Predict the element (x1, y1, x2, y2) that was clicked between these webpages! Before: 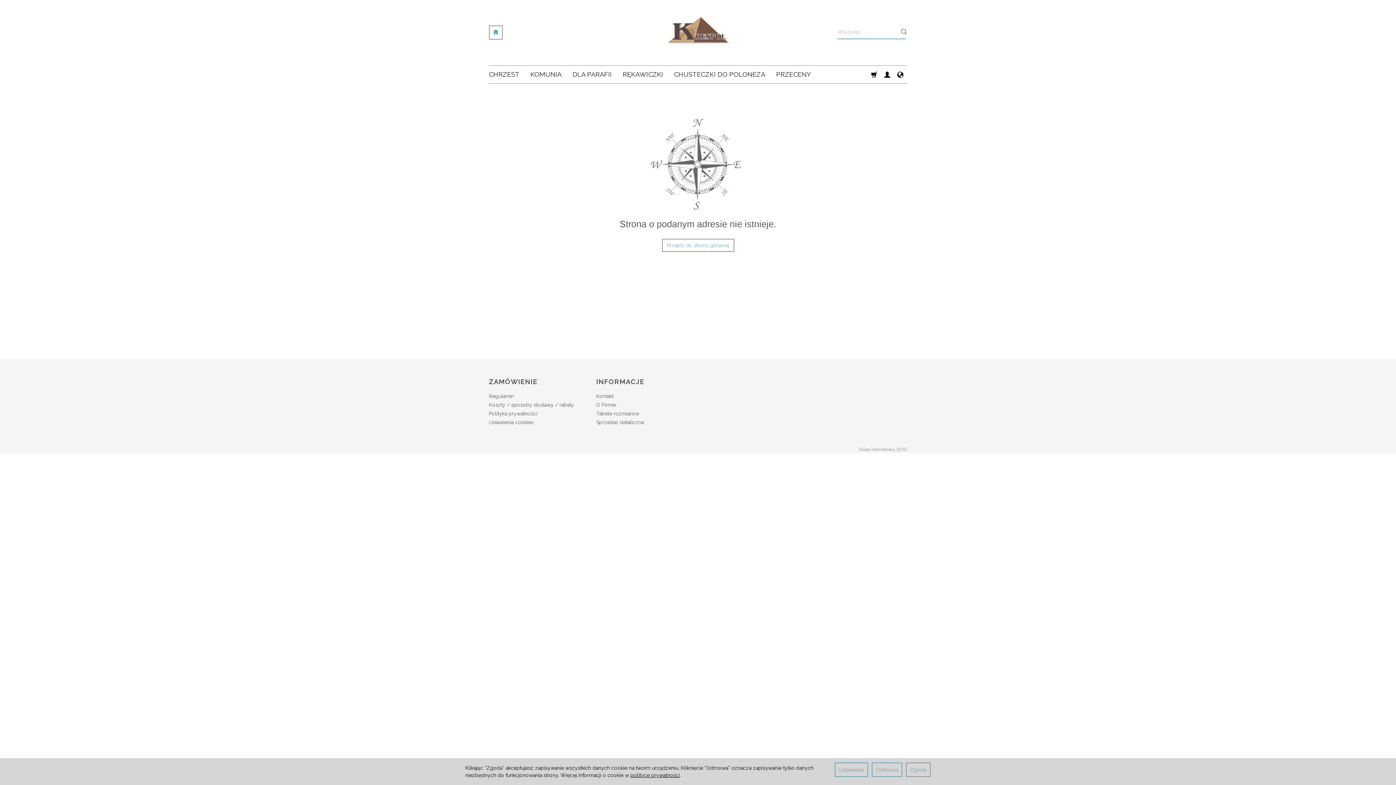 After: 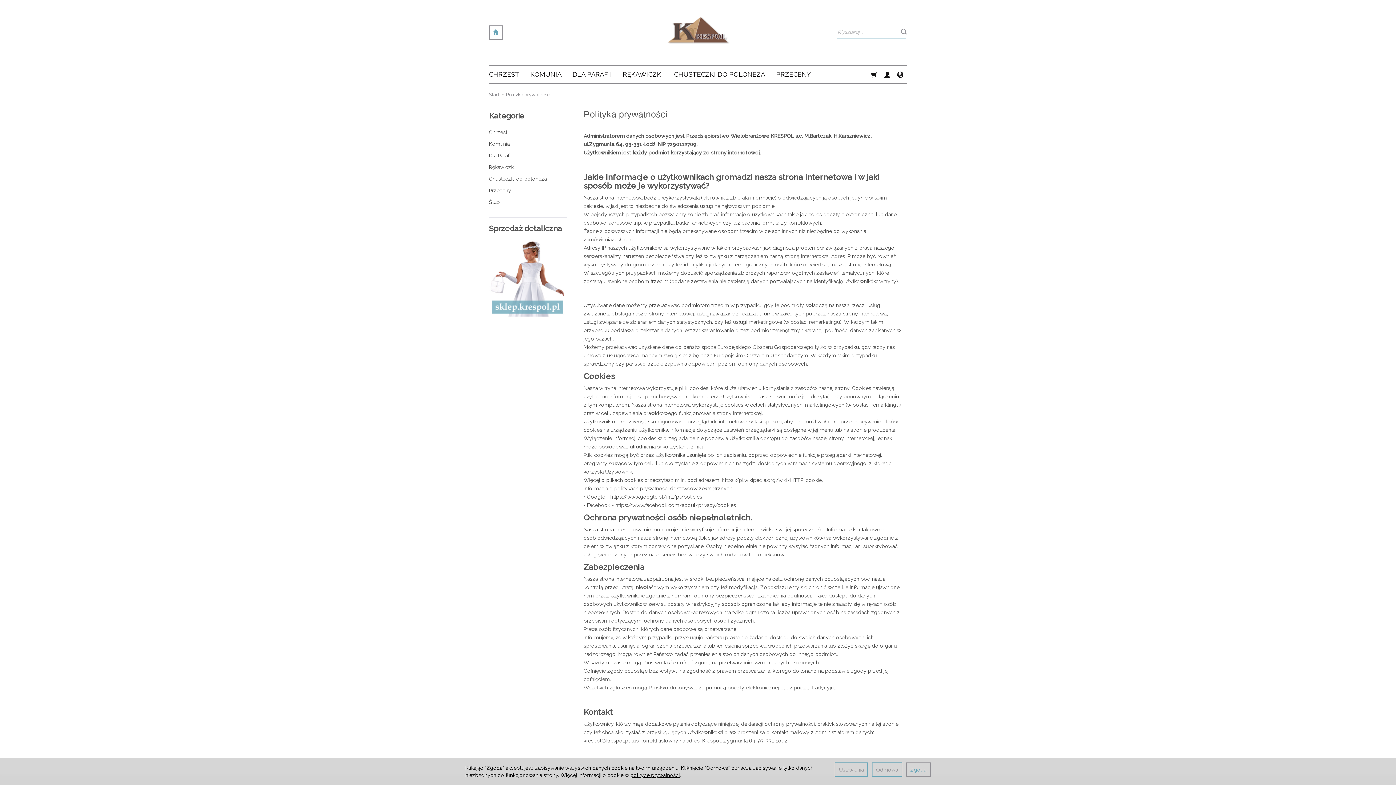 Action: bbox: (630, 772, 680, 778) label: polityce prywatności